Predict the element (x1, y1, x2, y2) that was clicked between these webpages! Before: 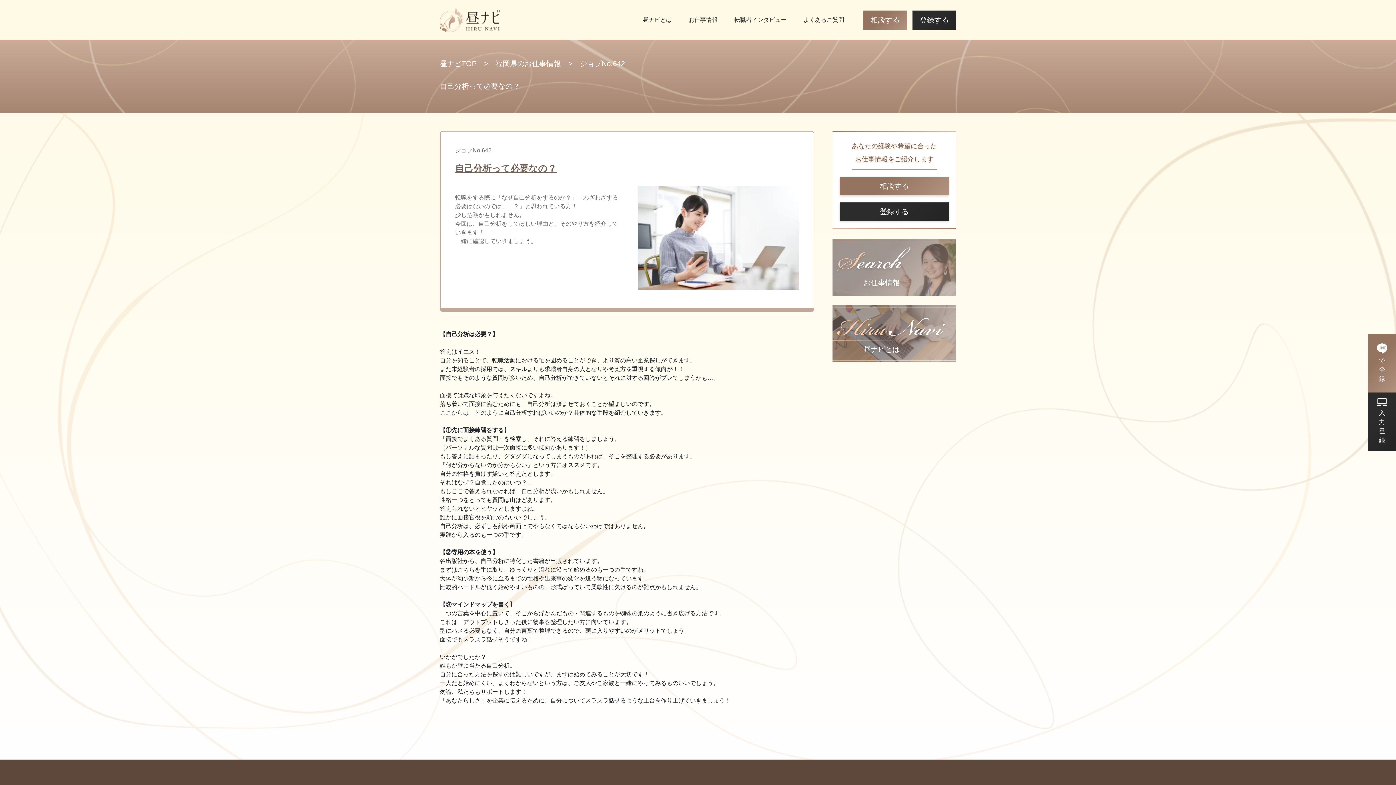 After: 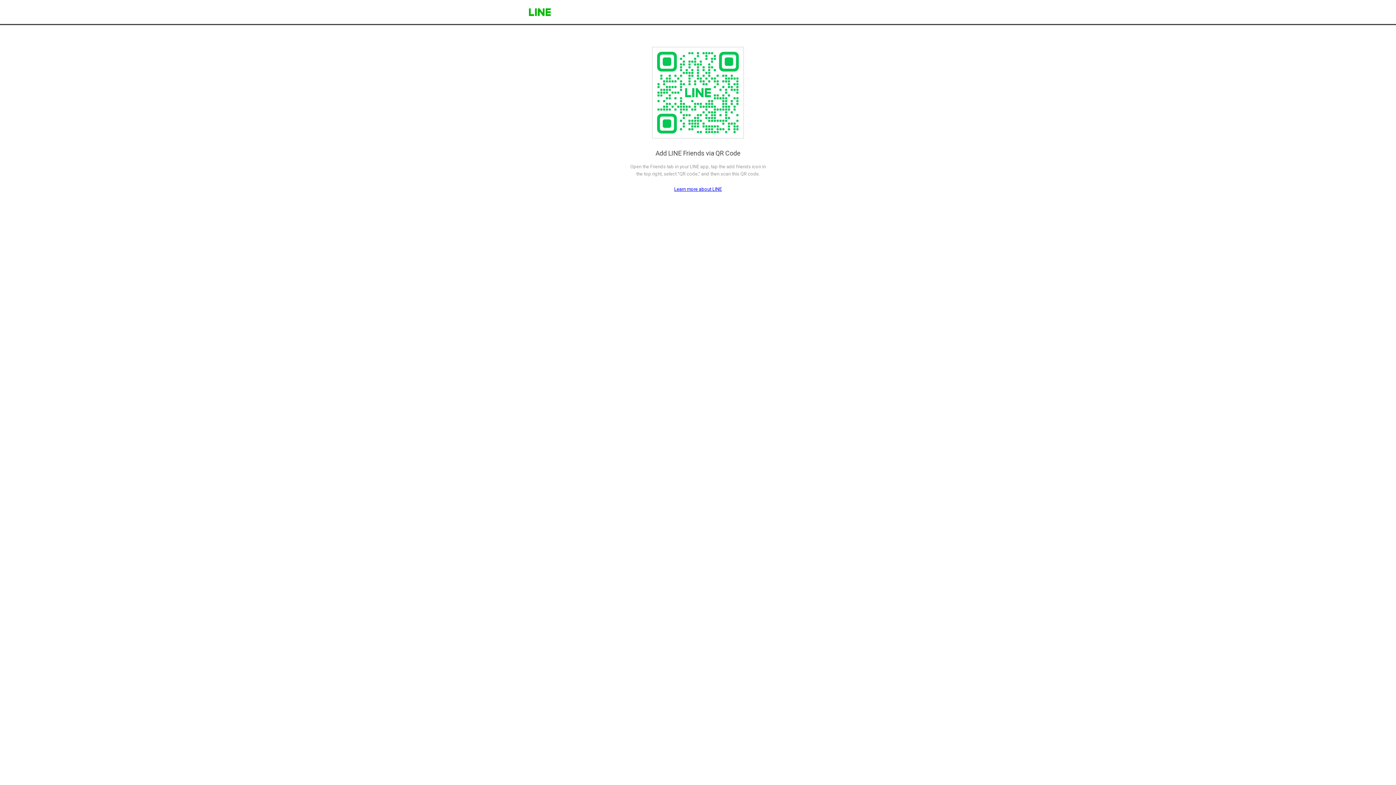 Action: bbox: (1368, 334, 1396, 392) label: 
で
登
録